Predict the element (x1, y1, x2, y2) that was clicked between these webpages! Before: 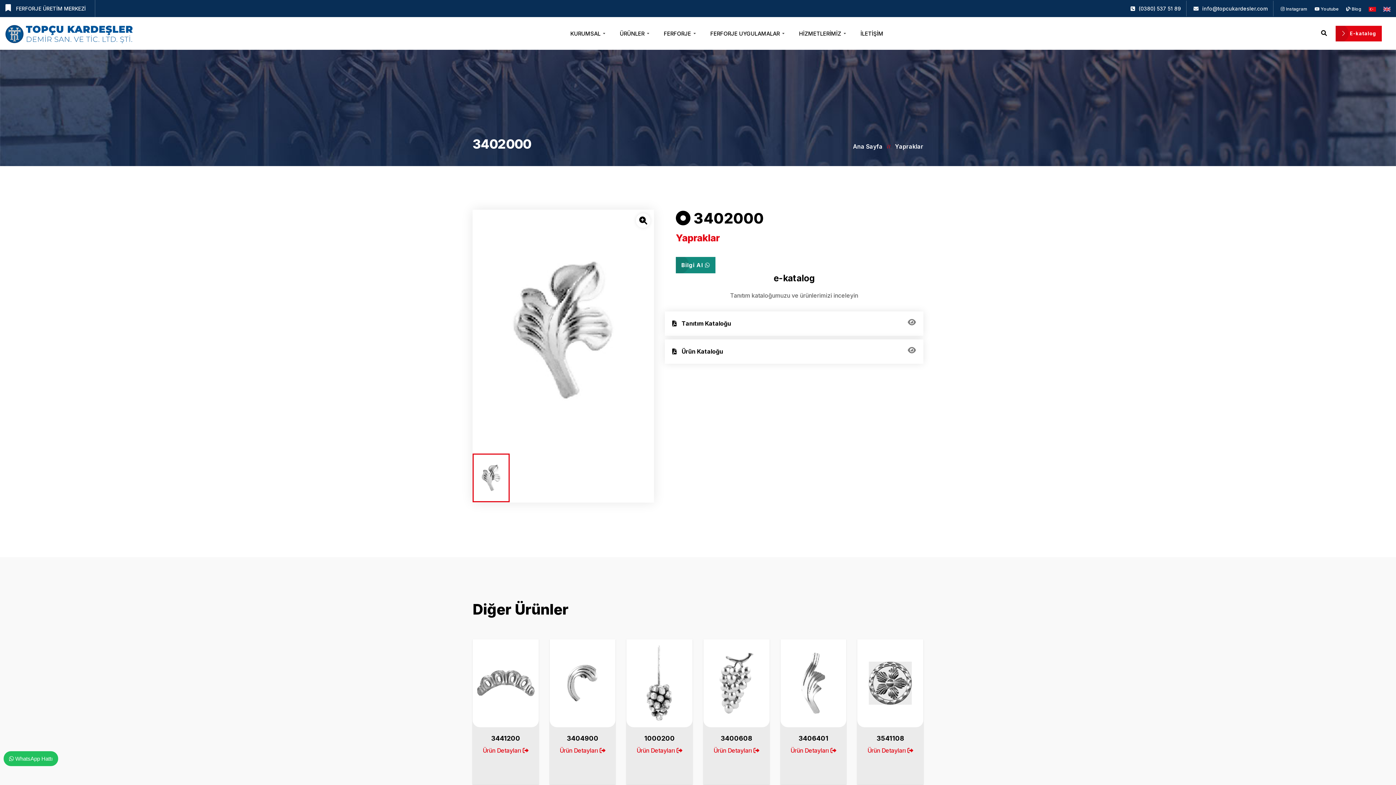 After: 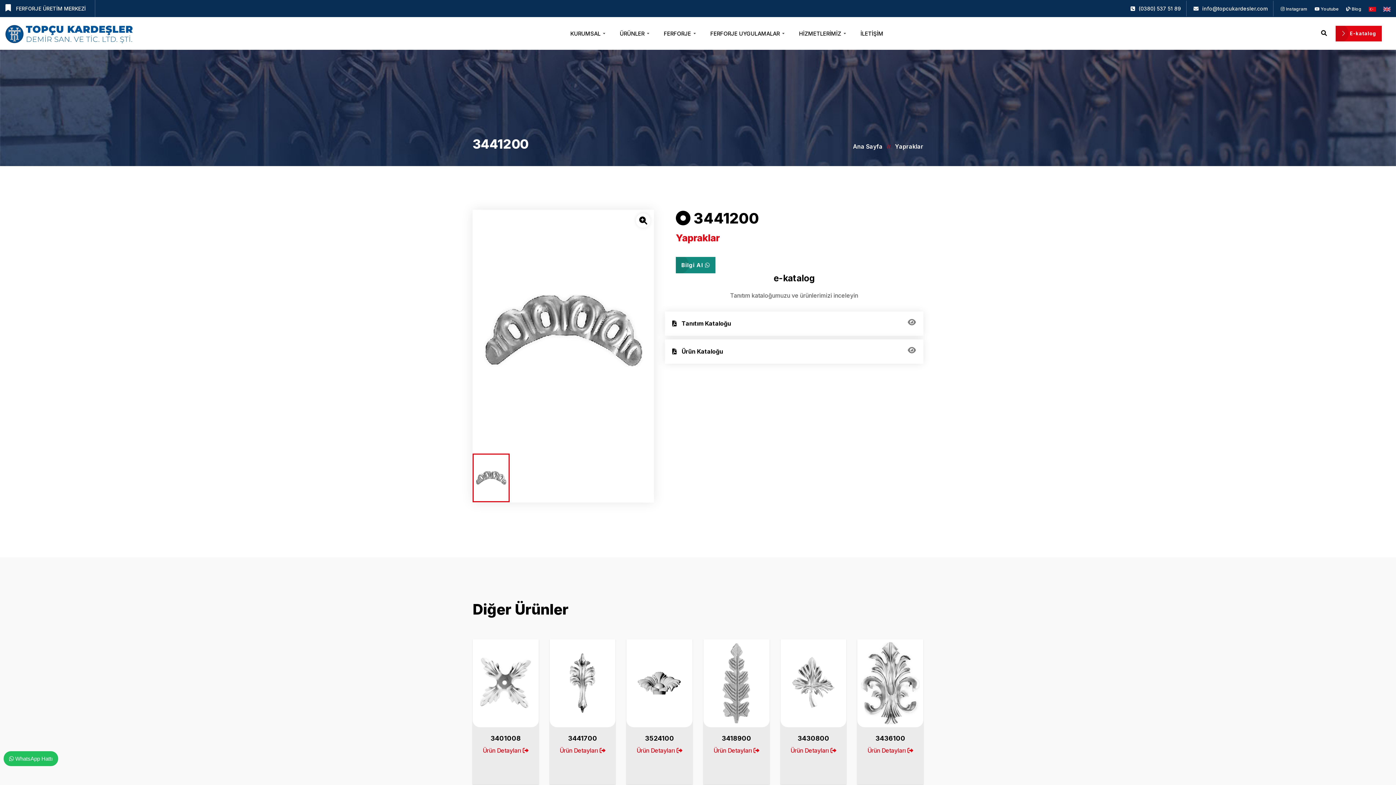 Action: label: 3441200 bbox: (491, 734, 520, 742)